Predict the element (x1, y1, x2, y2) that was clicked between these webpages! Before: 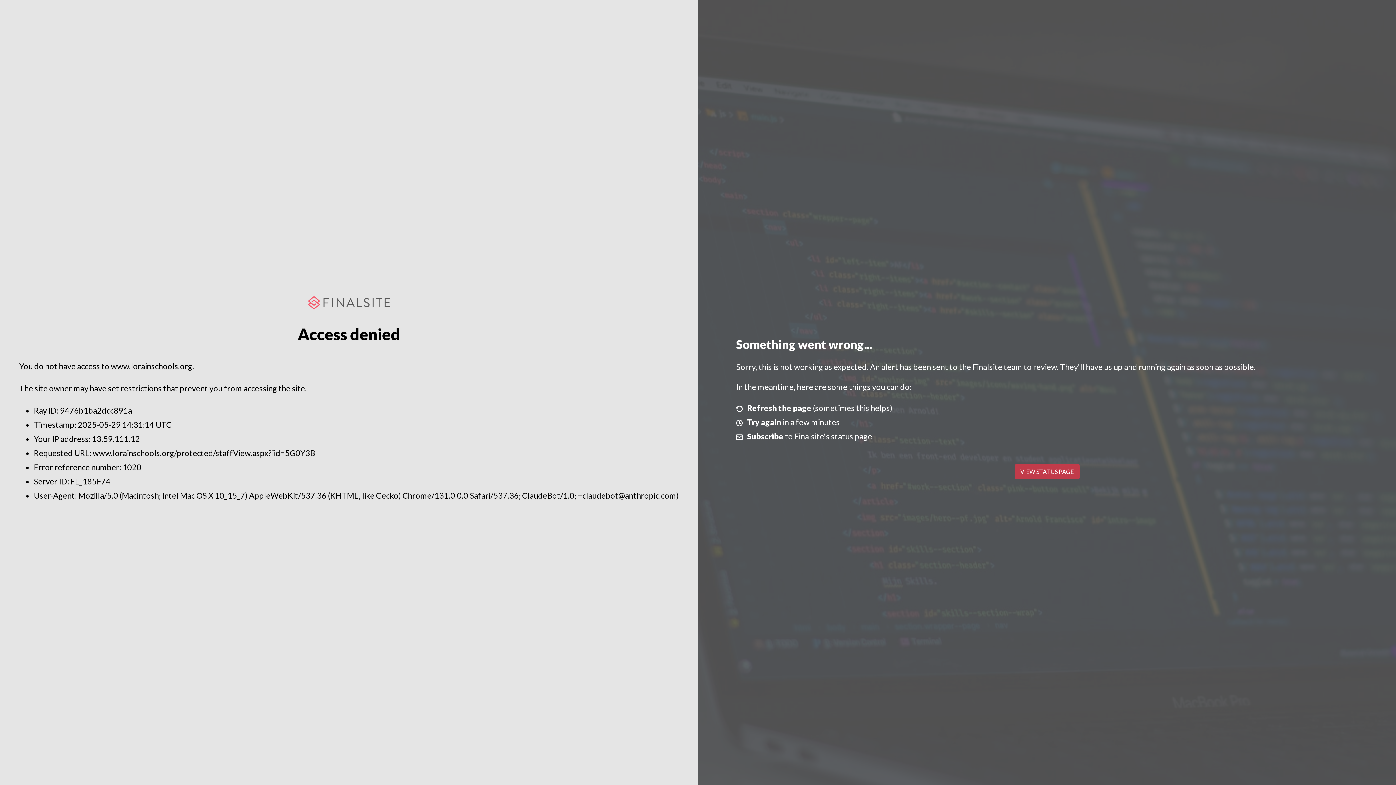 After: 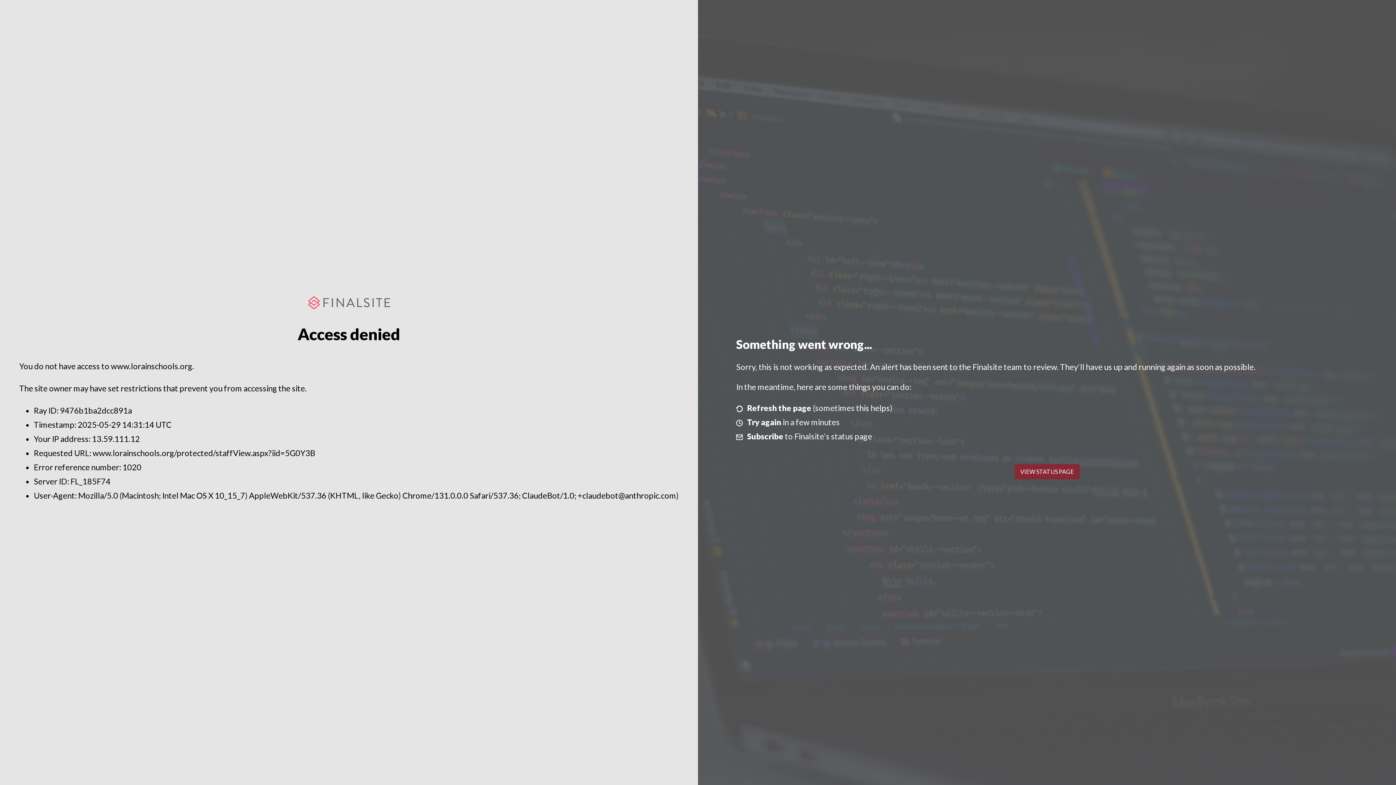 Action: label: VIEW STATUS PAGE bbox: (1014, 464, 1079, 479)